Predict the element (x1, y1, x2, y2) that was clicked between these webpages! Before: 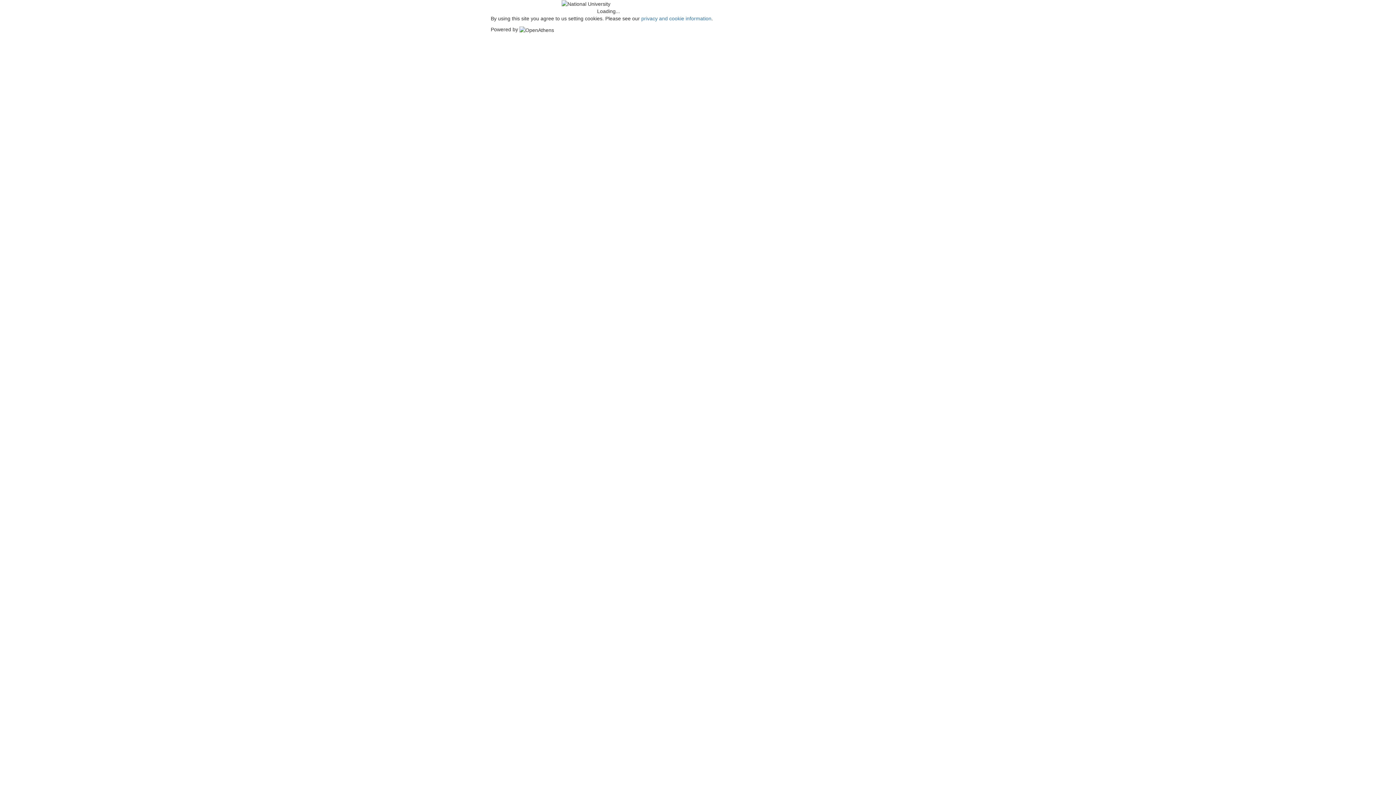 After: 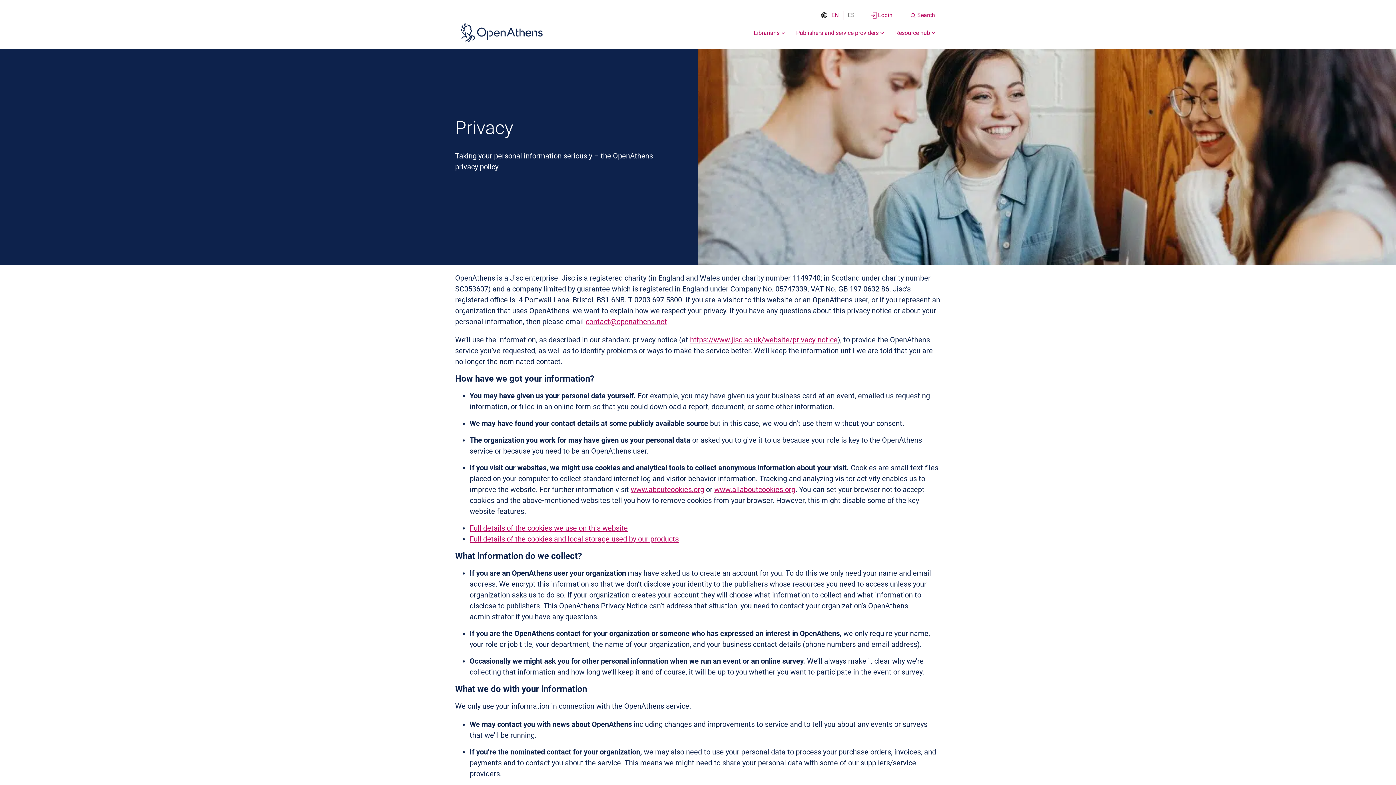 Action: label: privacy and cookie information bbox: (641, 15, 711, 21)